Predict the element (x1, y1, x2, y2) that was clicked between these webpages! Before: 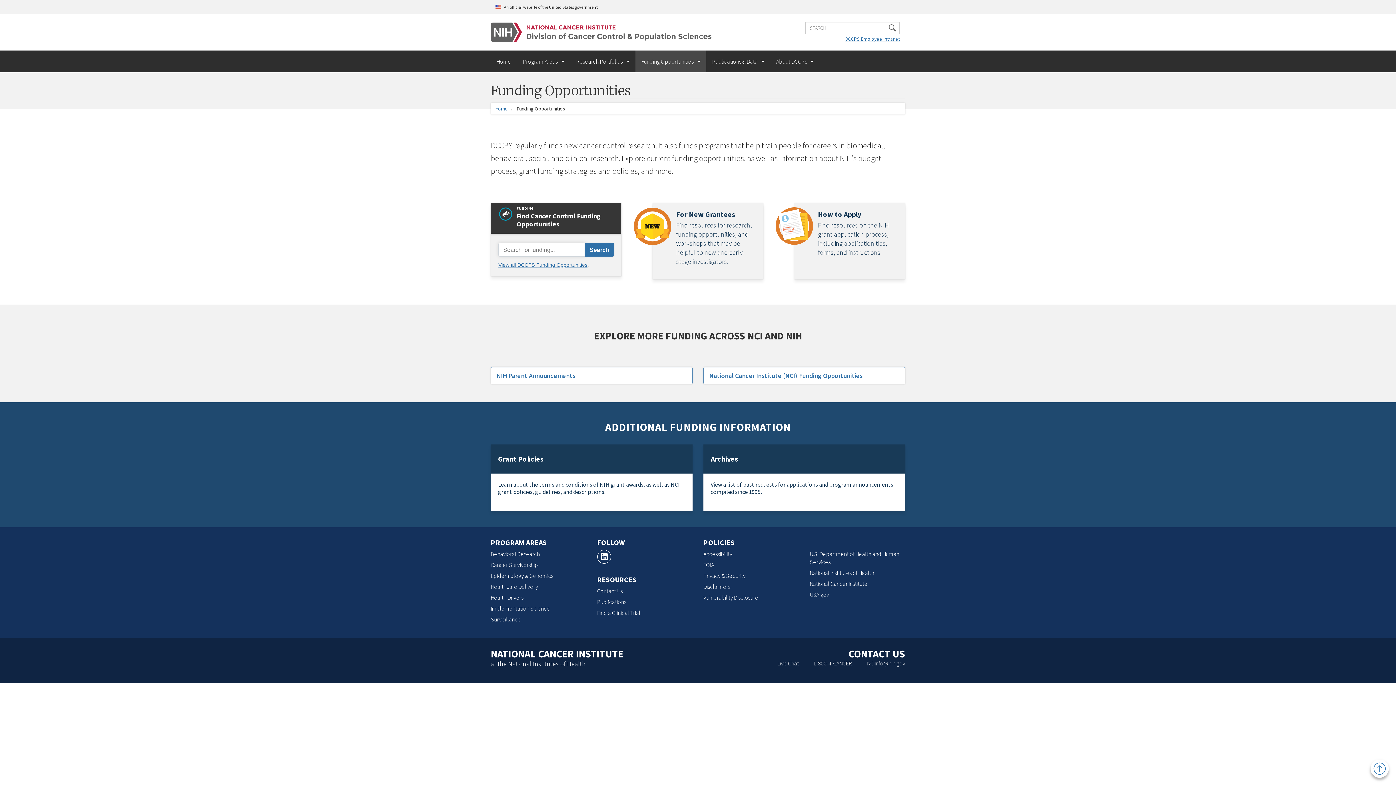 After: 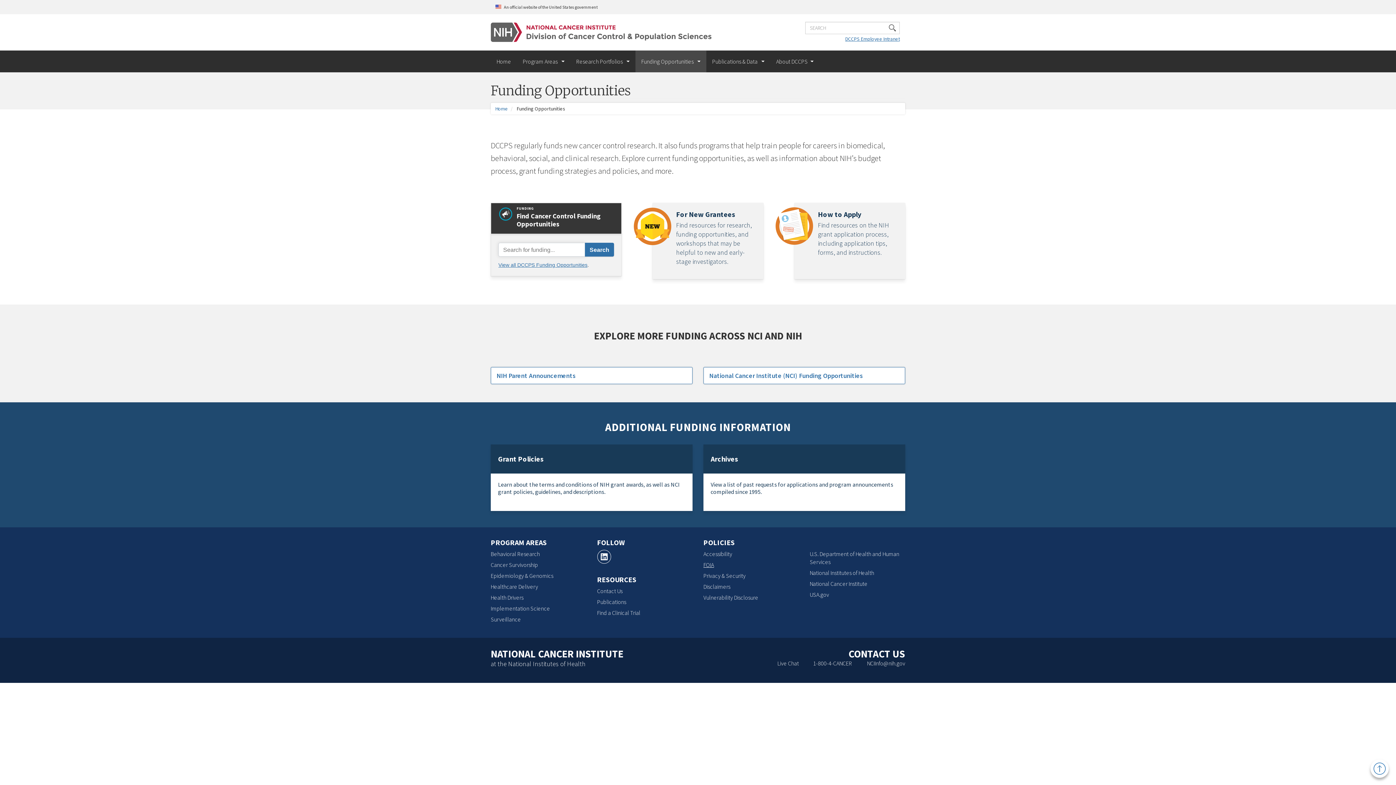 Action: bbox: (703, 561, 714, 568) label: FOIA, opens a new window